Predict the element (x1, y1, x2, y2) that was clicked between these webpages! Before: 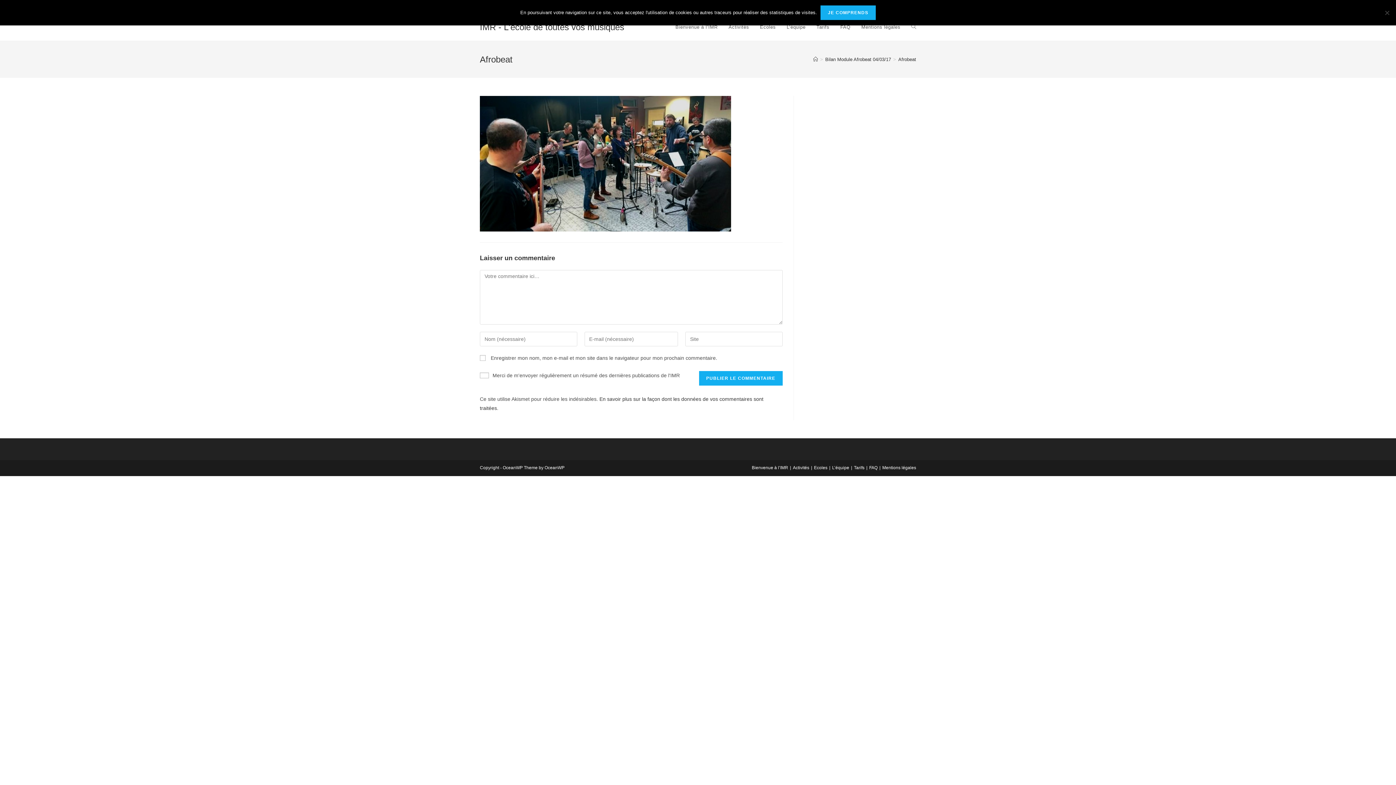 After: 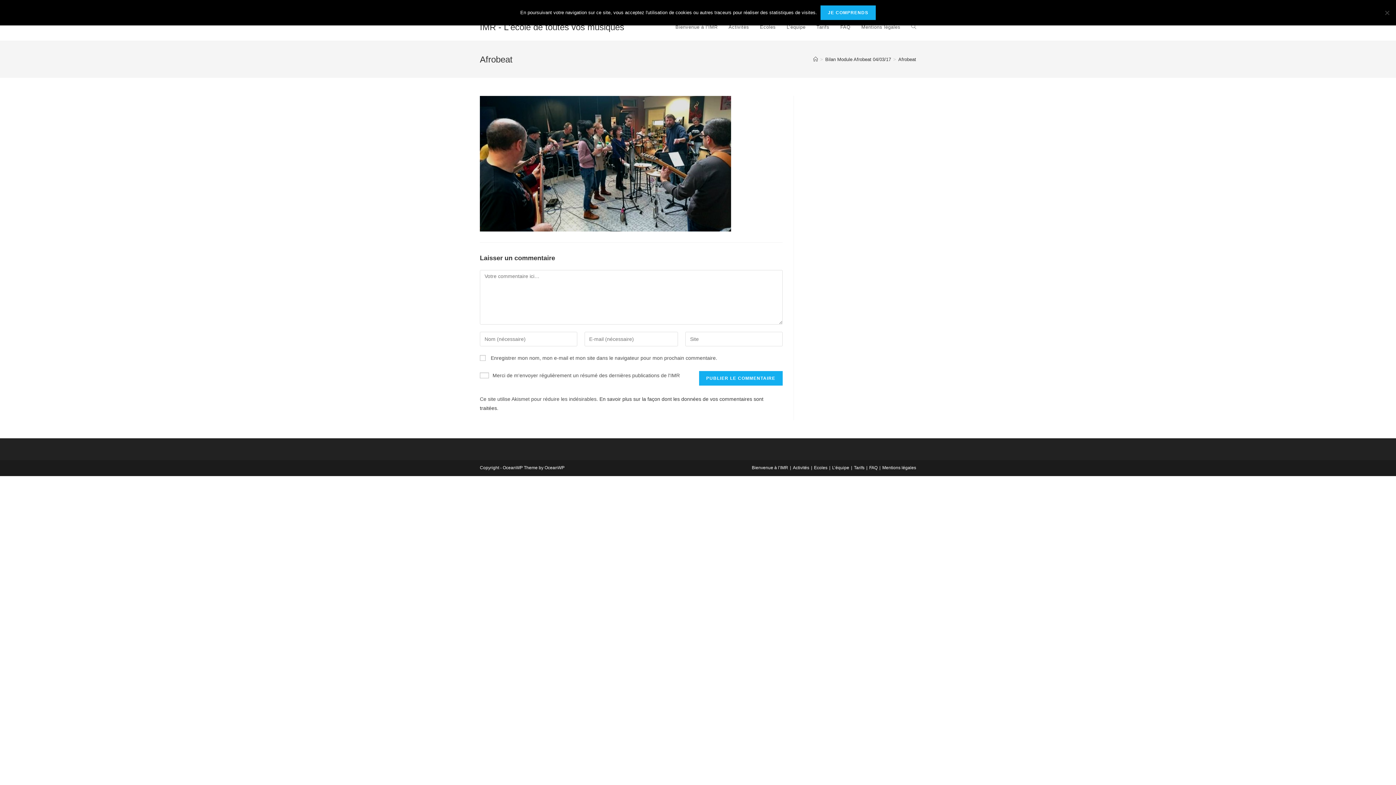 Action: bbox: (898, 56, 916, 62) label: Afrobeat